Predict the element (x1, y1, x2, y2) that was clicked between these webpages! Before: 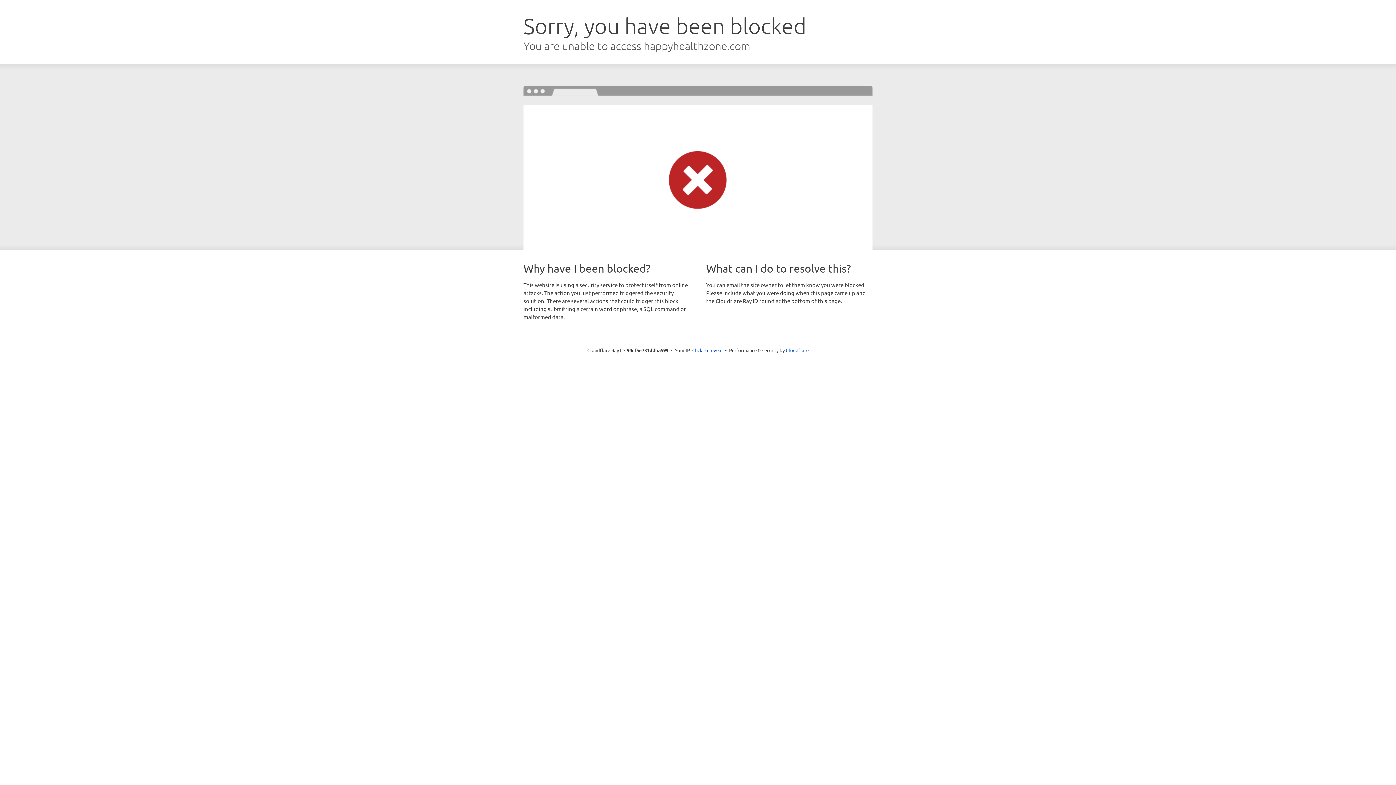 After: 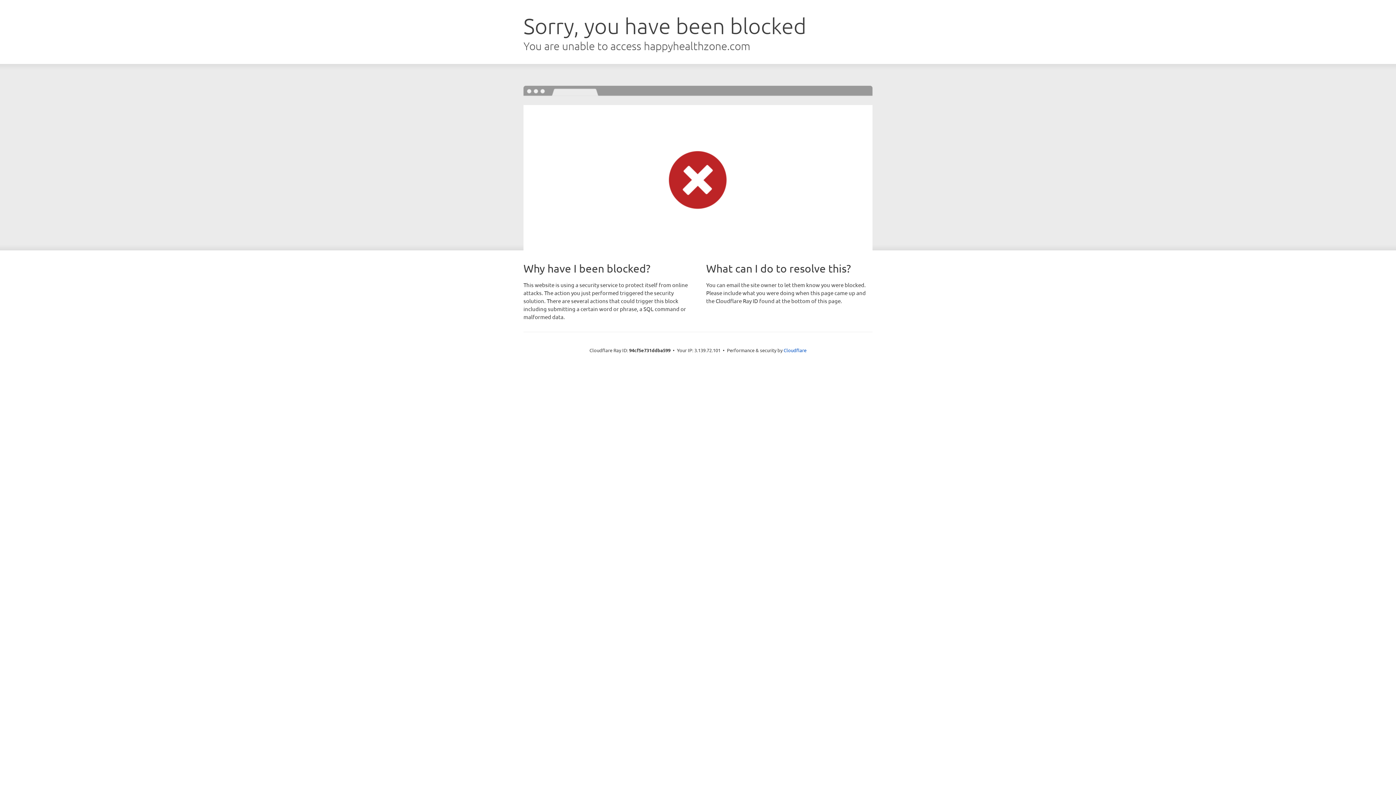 Action: bbox: (692, 346, 722, 353) label: Click to reveal